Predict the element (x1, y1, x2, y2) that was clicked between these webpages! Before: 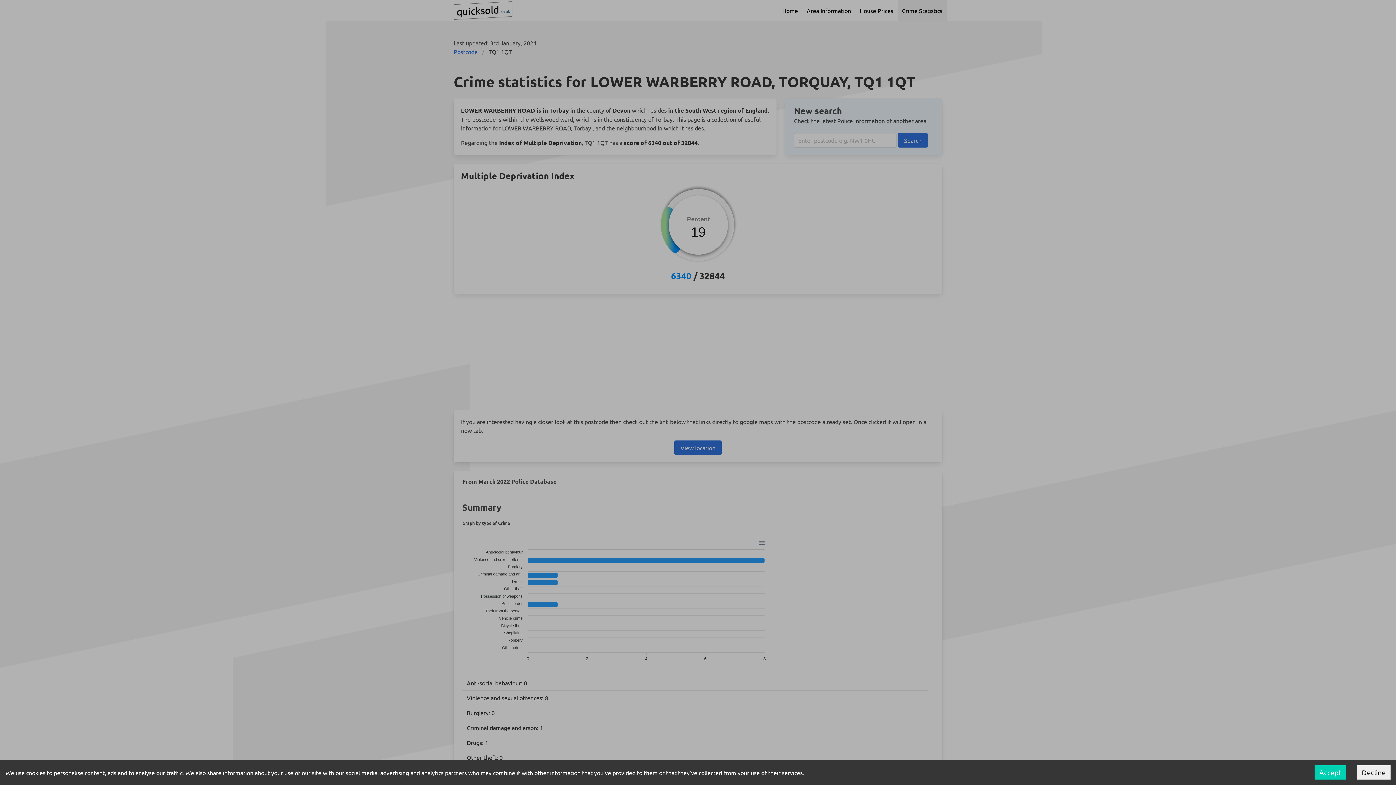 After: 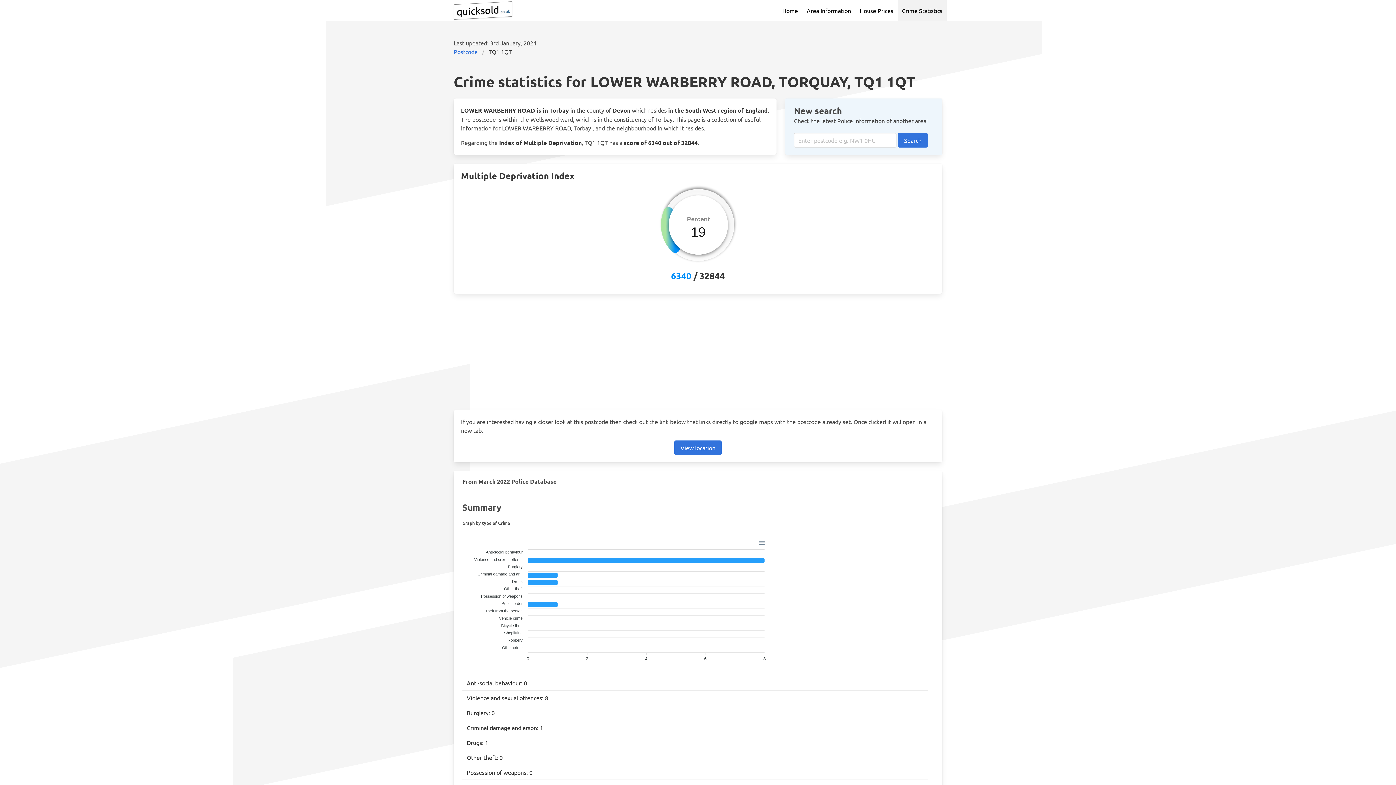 Action: label: Decline cookies bbox: (1357, 765, 1390, 780)